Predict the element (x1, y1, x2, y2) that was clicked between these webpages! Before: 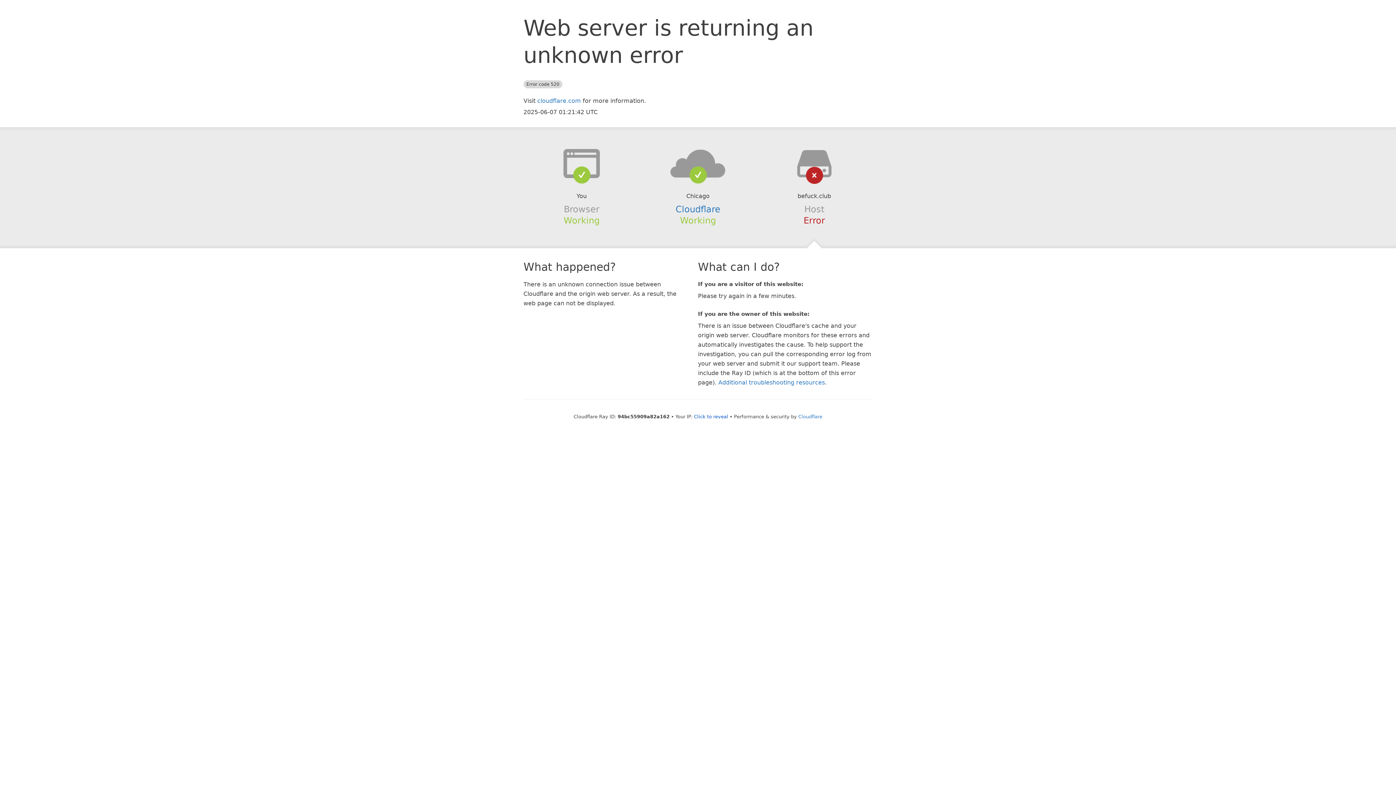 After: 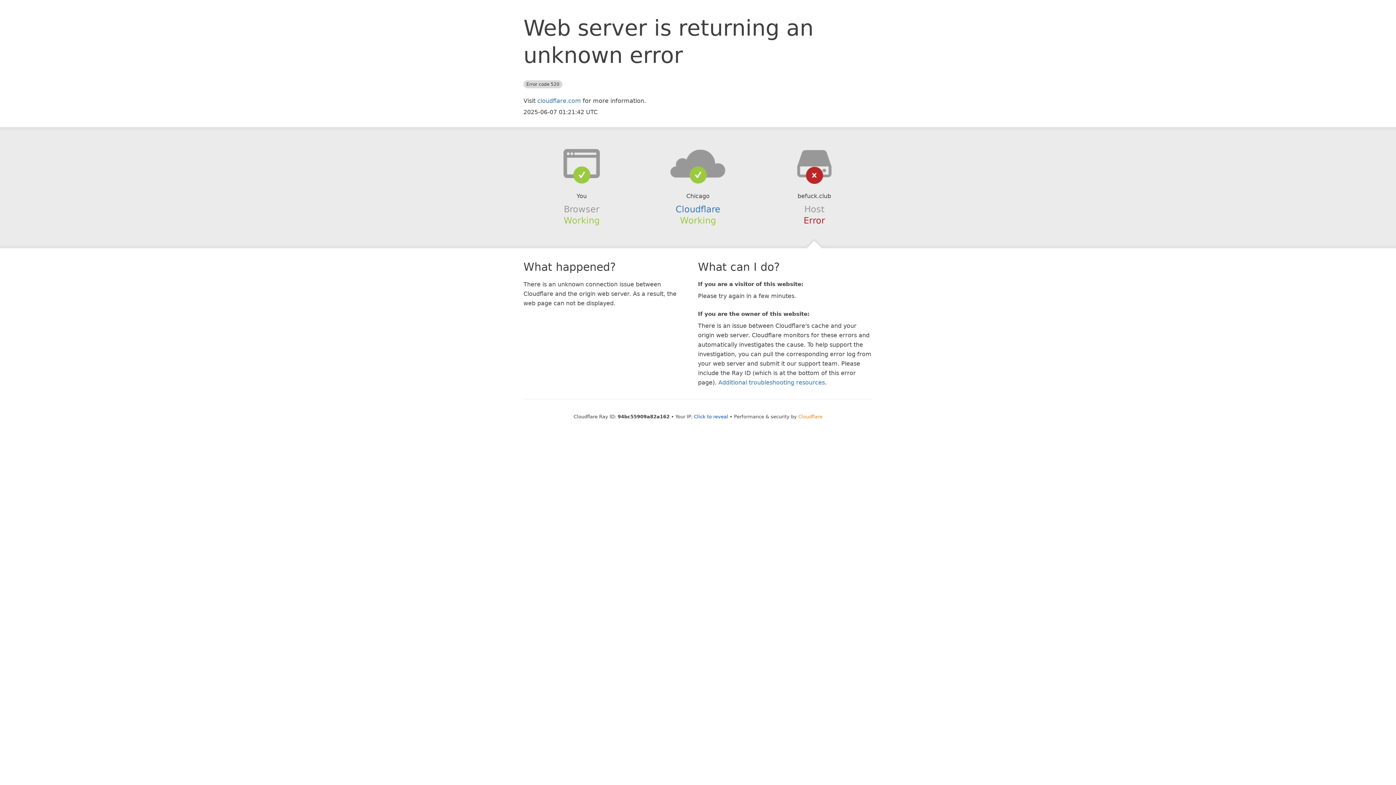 Action: label: Cloudflare bbox: (798, 414, 822, 419)